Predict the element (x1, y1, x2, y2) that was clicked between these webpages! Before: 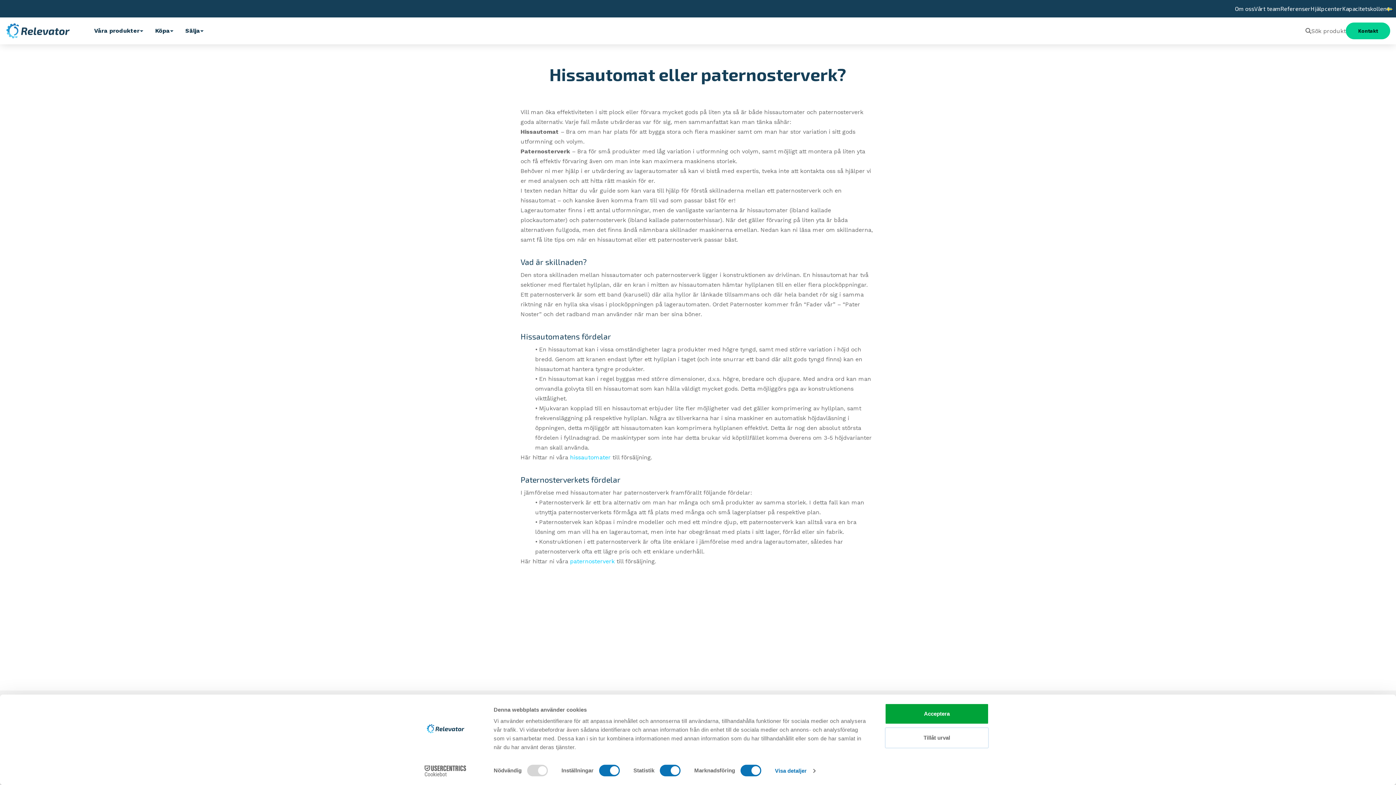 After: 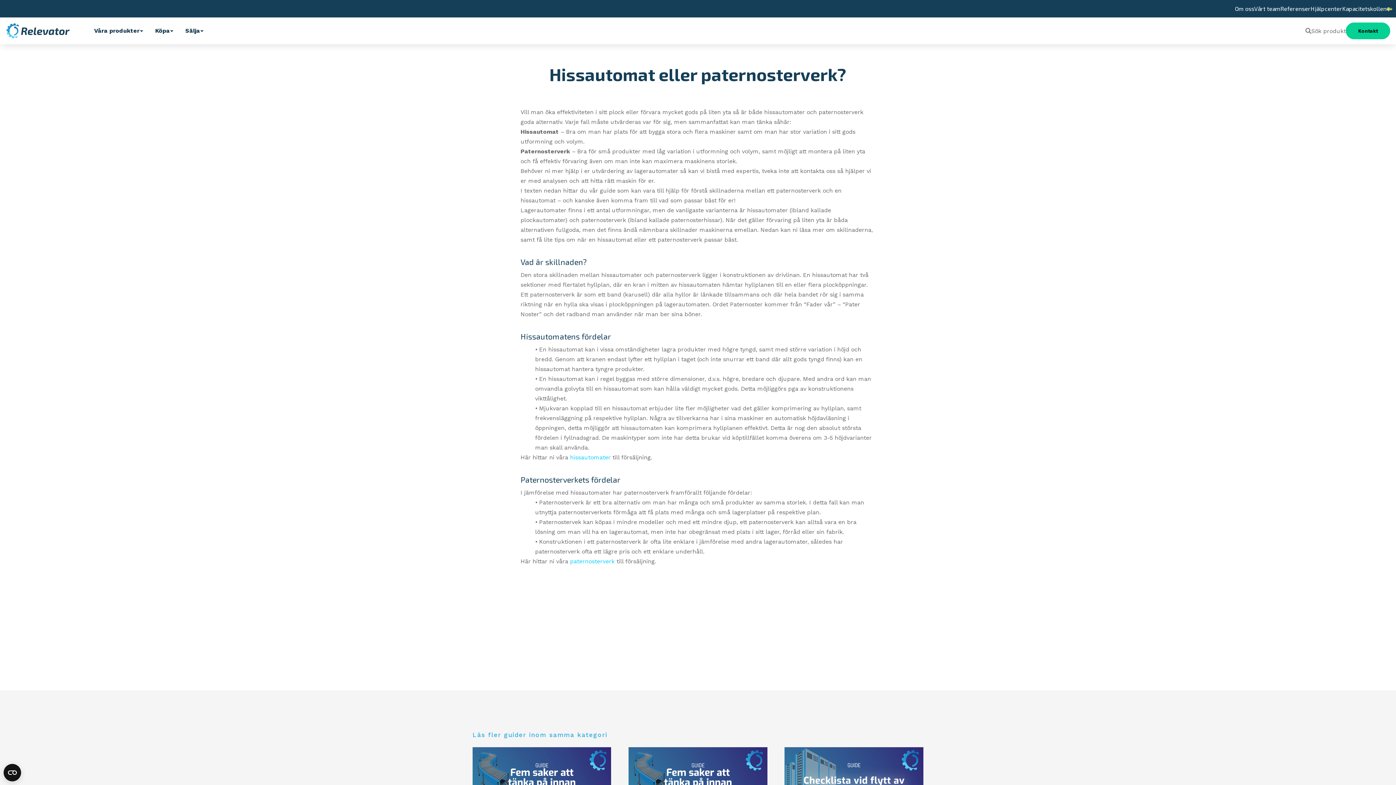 Action: bbox: (885, 727, 989, 748) label: Tillåt urval